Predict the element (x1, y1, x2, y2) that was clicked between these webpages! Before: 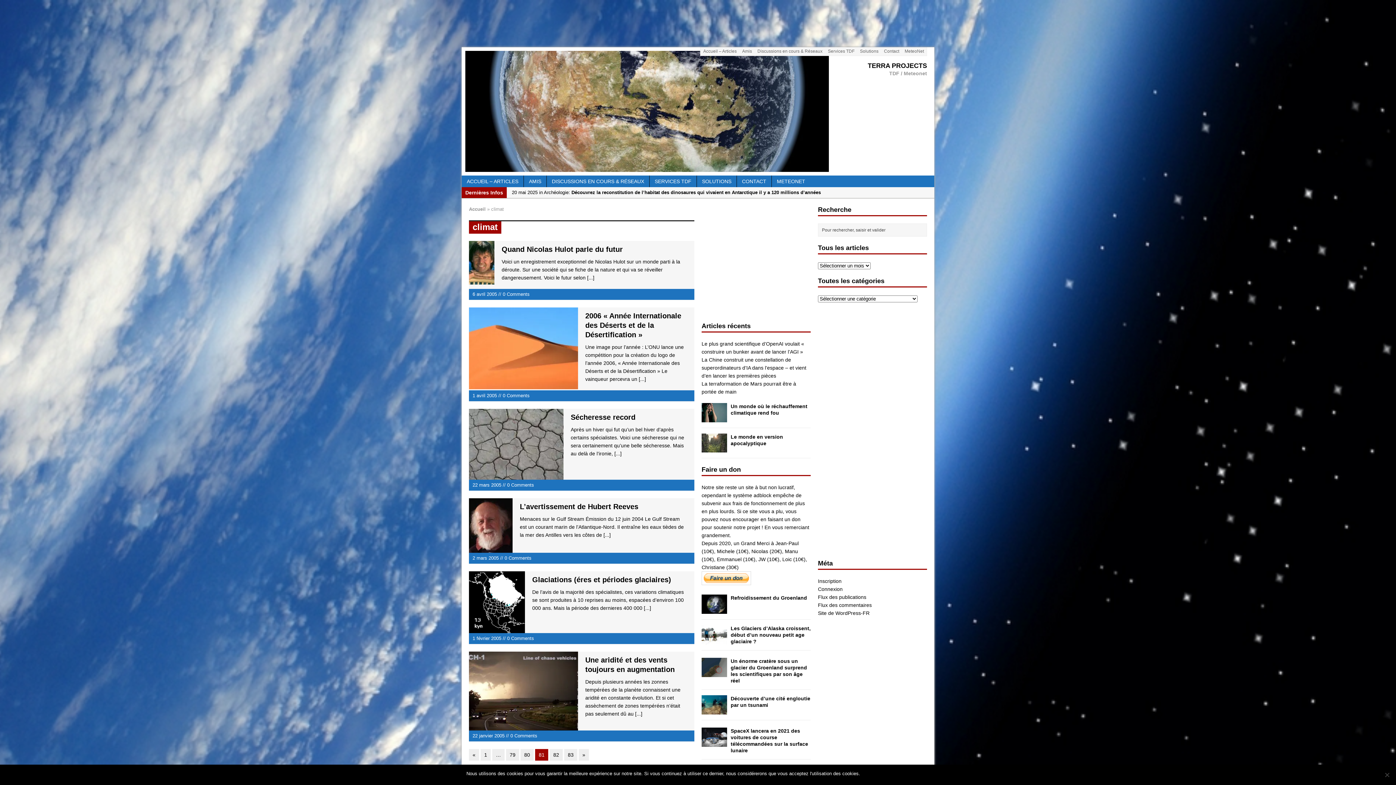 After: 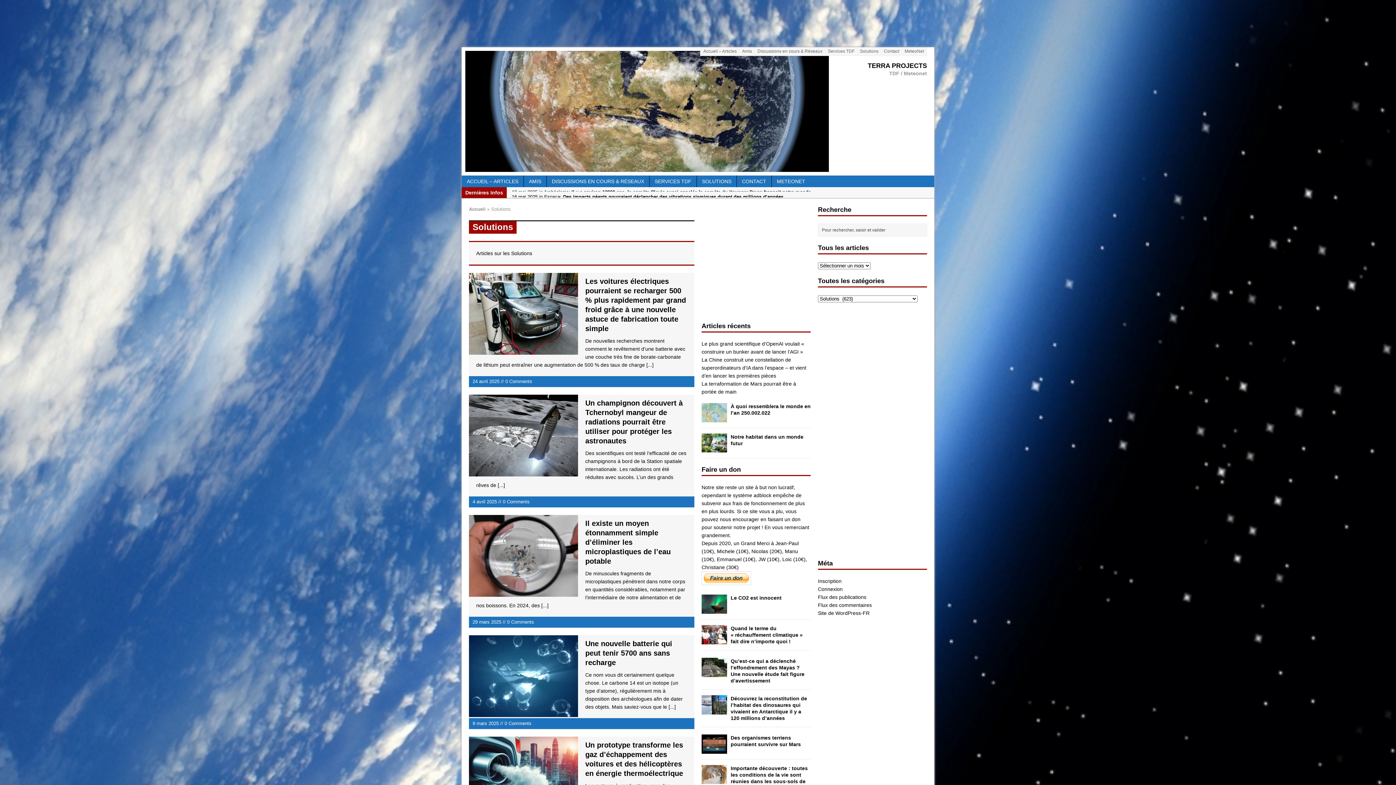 Action: bbox: (697, 175, 736, 187) label: SOLUTIONS